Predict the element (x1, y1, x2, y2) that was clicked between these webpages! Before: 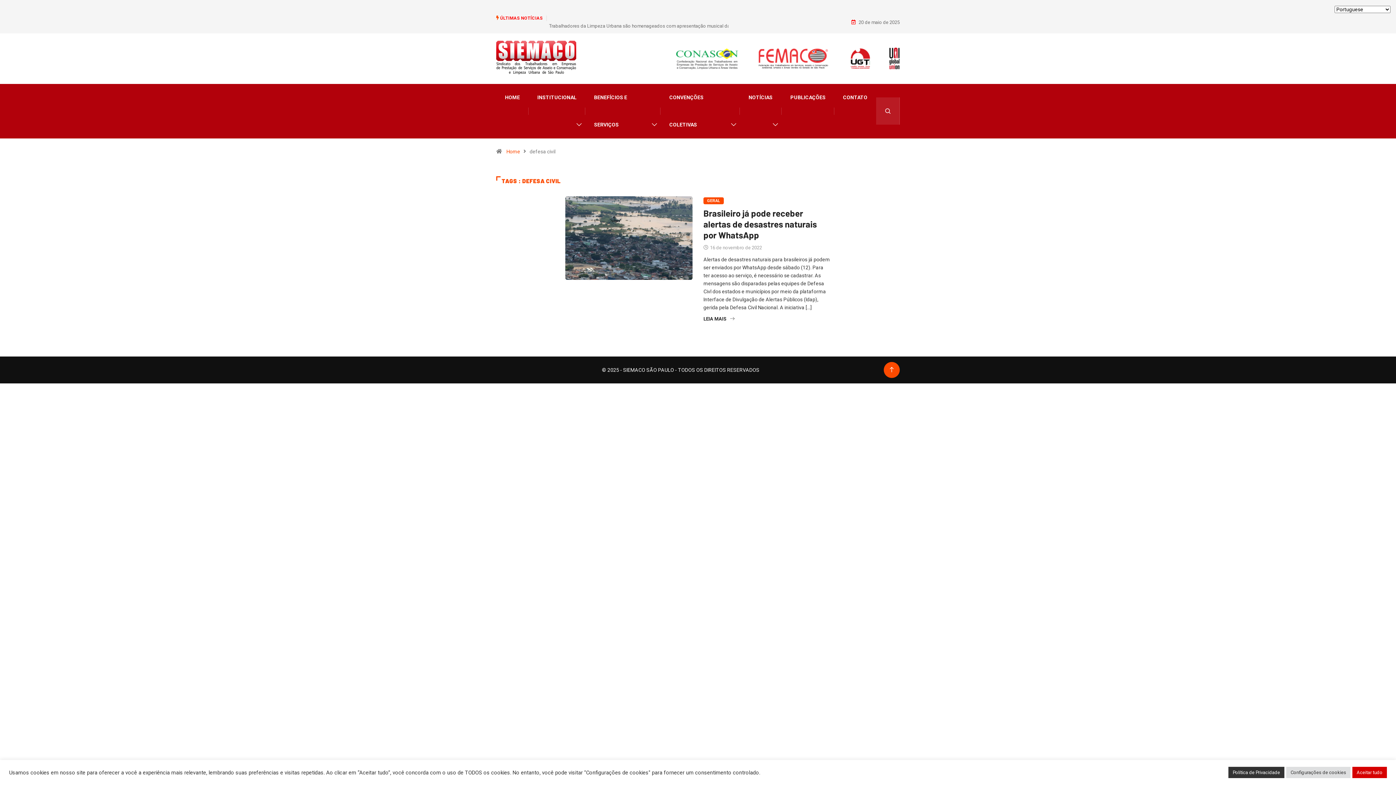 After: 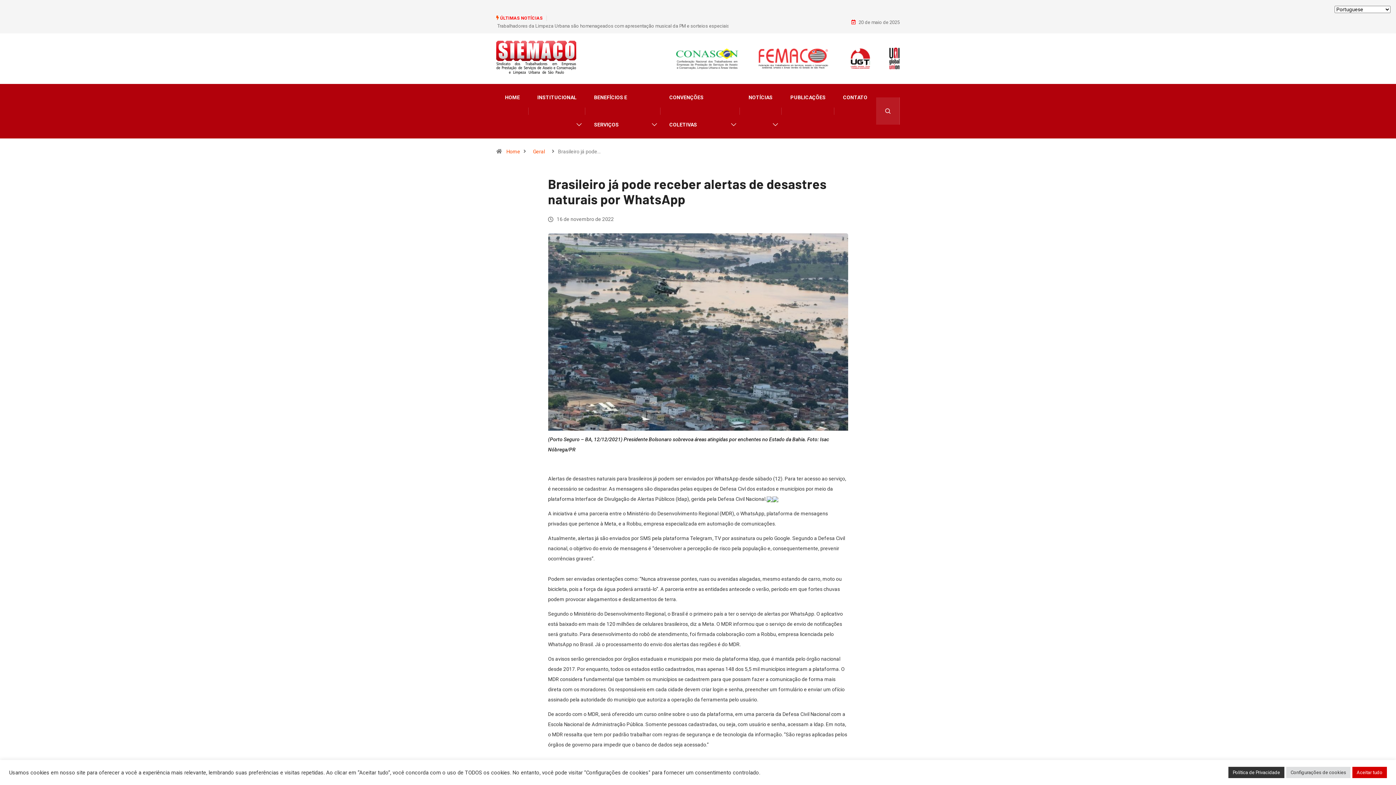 Action: bbox: (703, 207, 817, 240) label: Brasileiro já pode receber alertas de desastres naturais por WhatsApp